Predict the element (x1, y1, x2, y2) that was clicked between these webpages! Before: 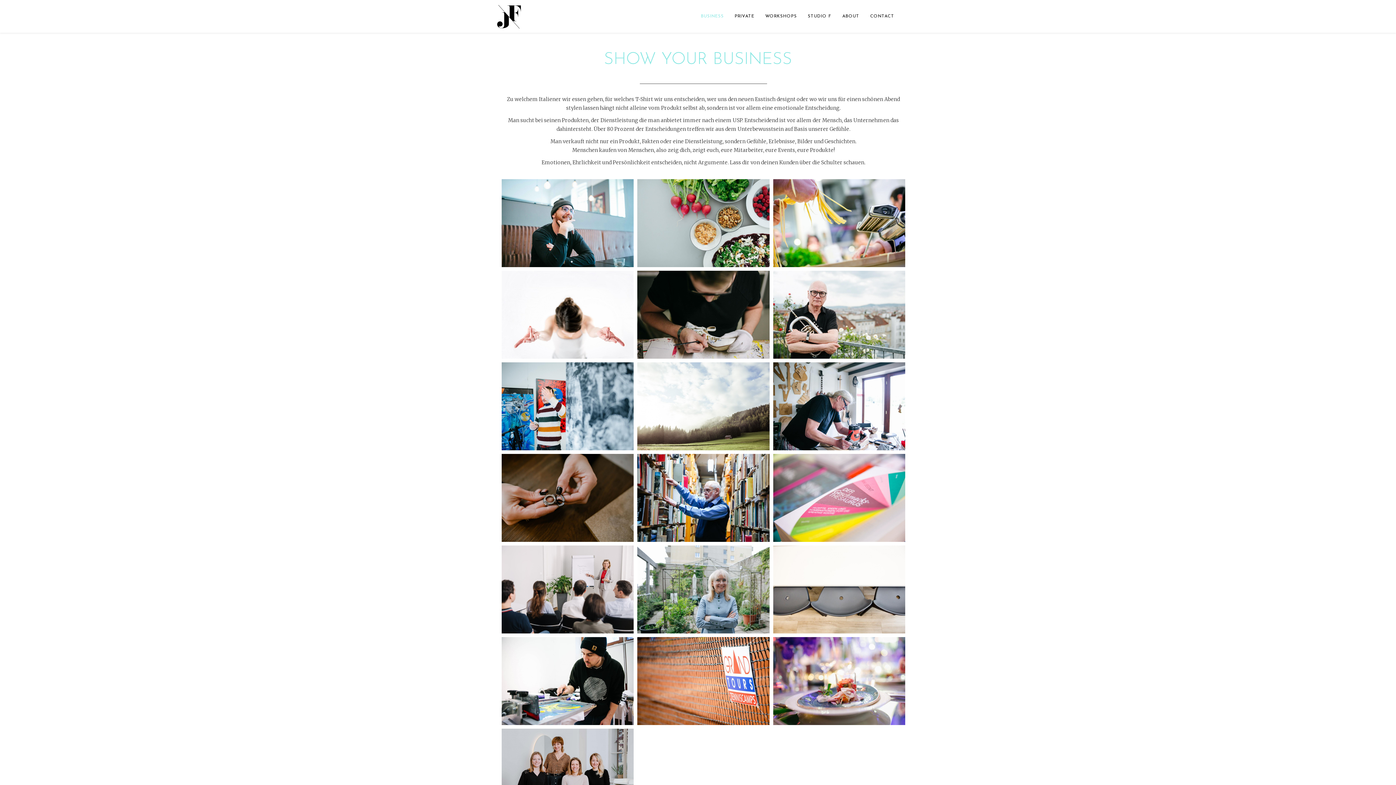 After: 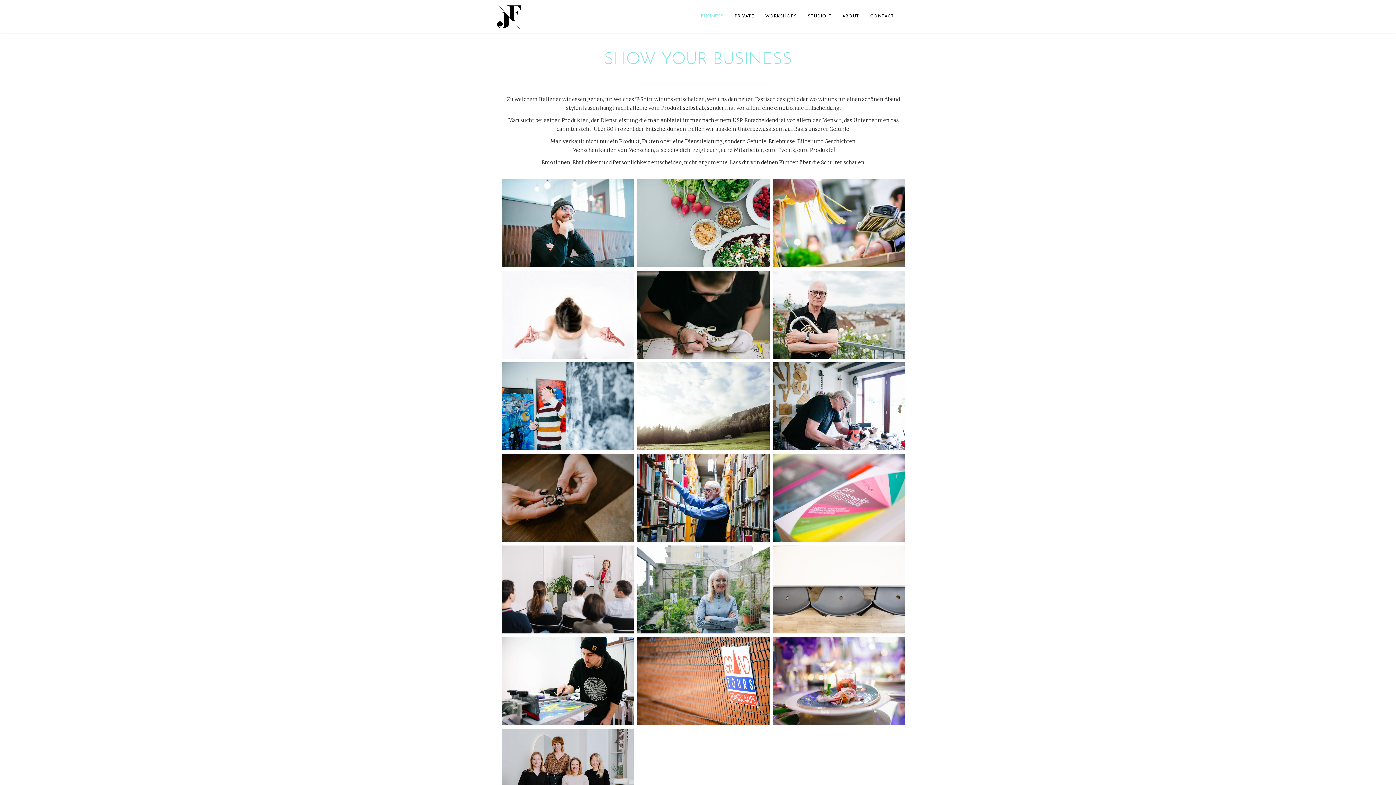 Action: label: BUSINESS bbox: (695, 0, 729, 32)